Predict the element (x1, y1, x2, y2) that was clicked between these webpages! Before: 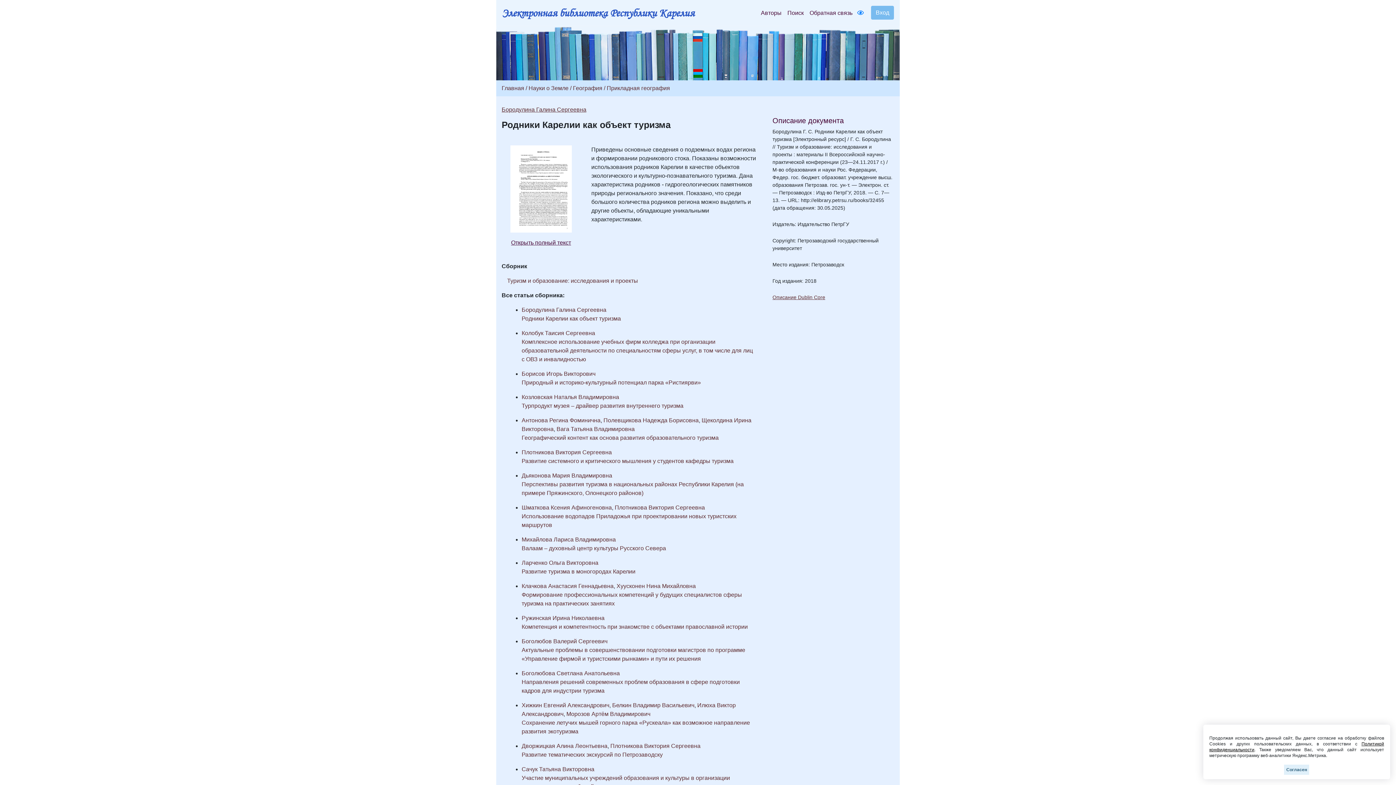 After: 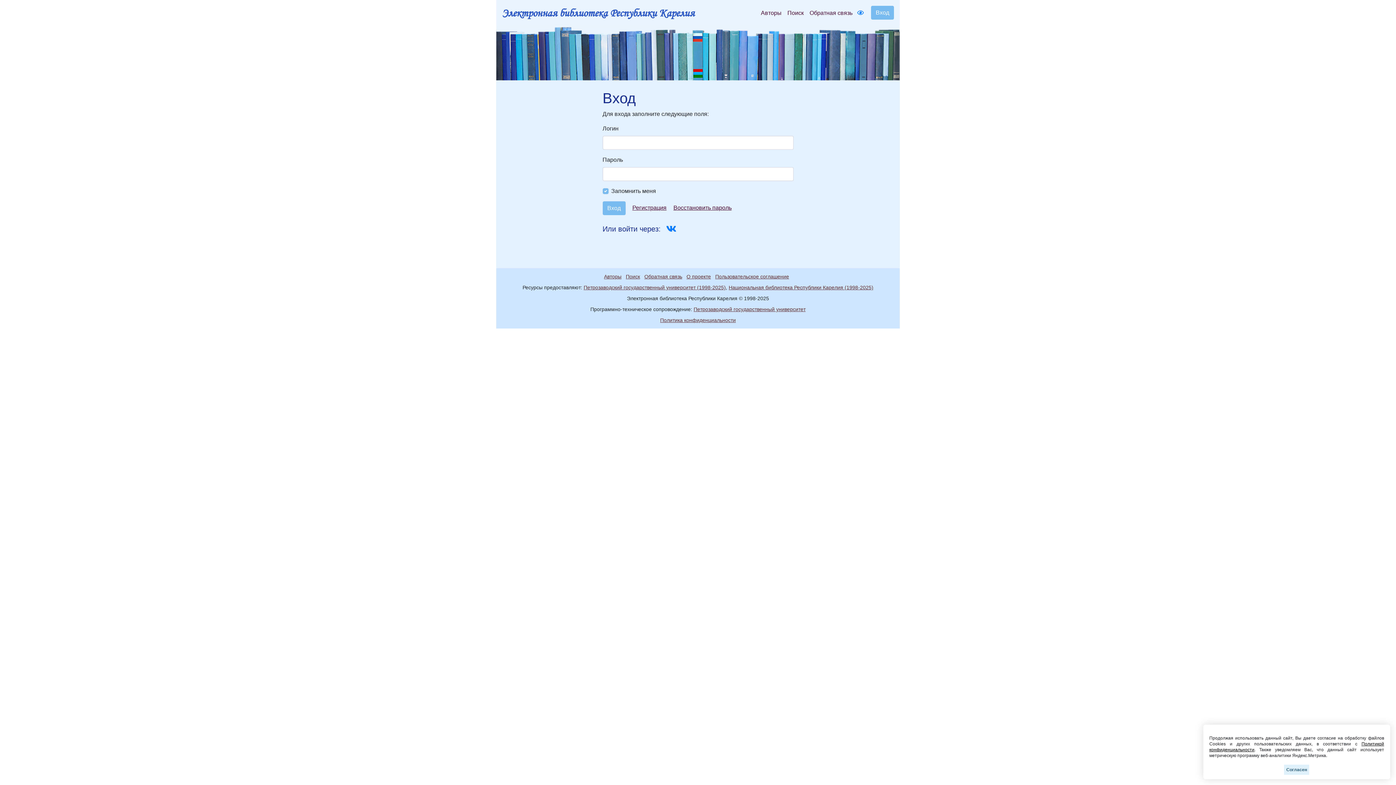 Action: bbox: (871, 5, 894, 20) label: Вход